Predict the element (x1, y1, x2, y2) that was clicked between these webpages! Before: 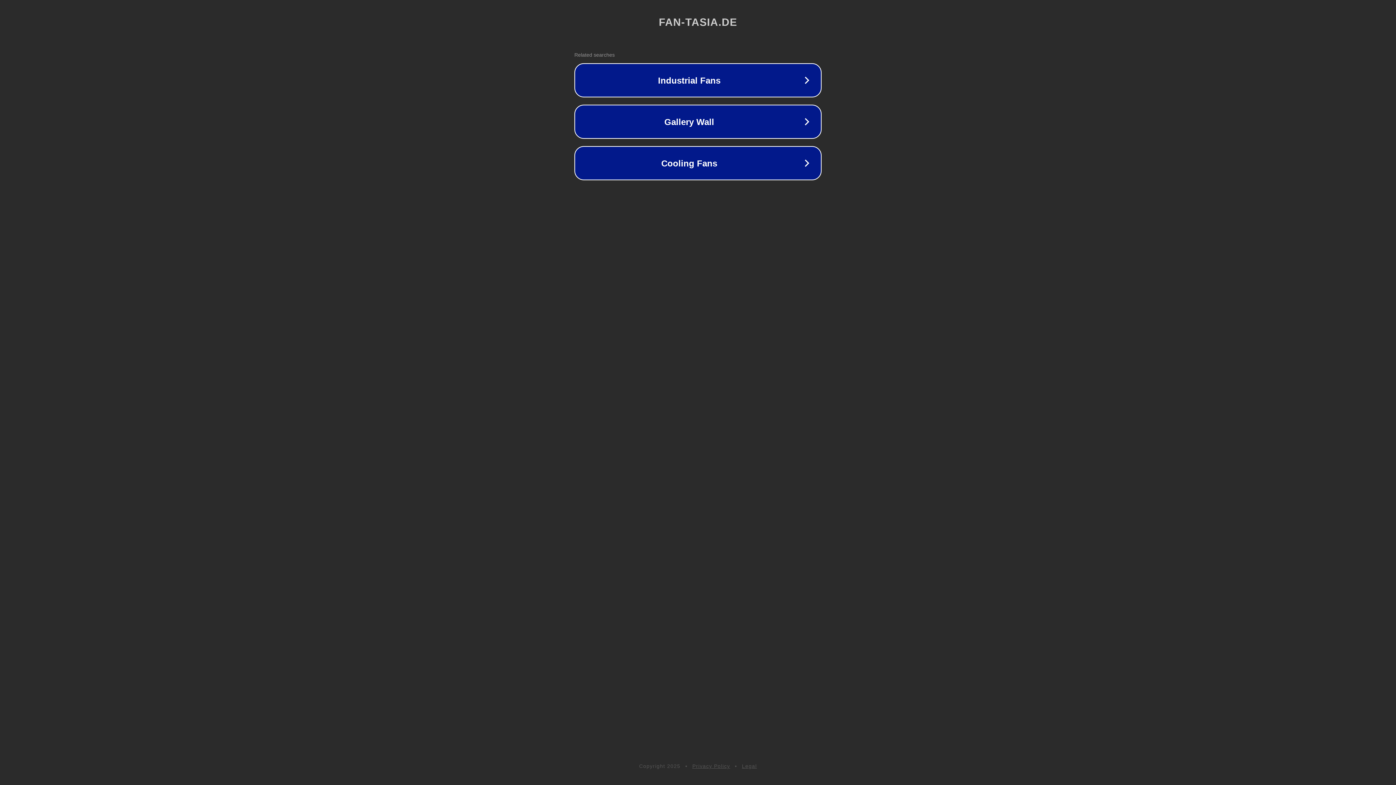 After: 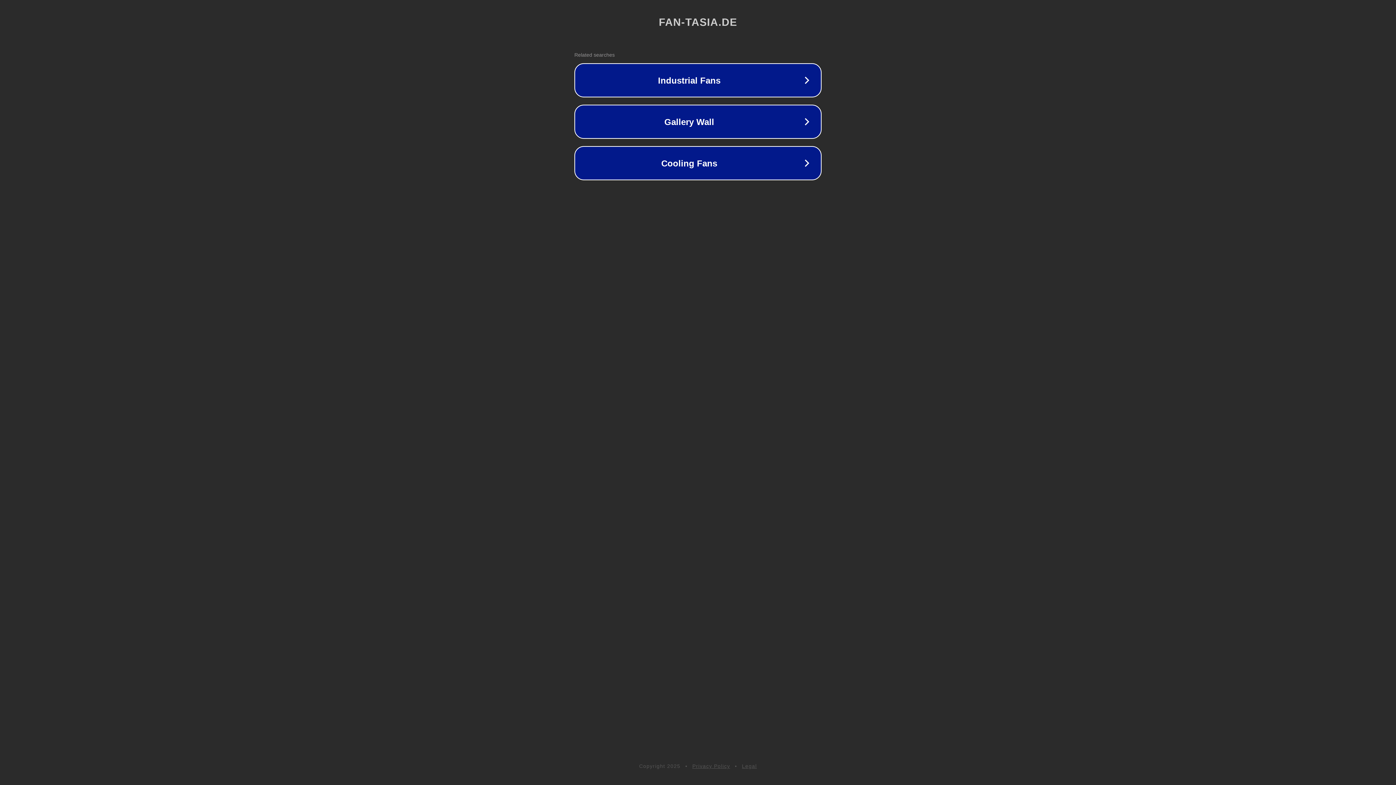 Action: label: Privacy Policy bbox: (692, 763, 730, 769)